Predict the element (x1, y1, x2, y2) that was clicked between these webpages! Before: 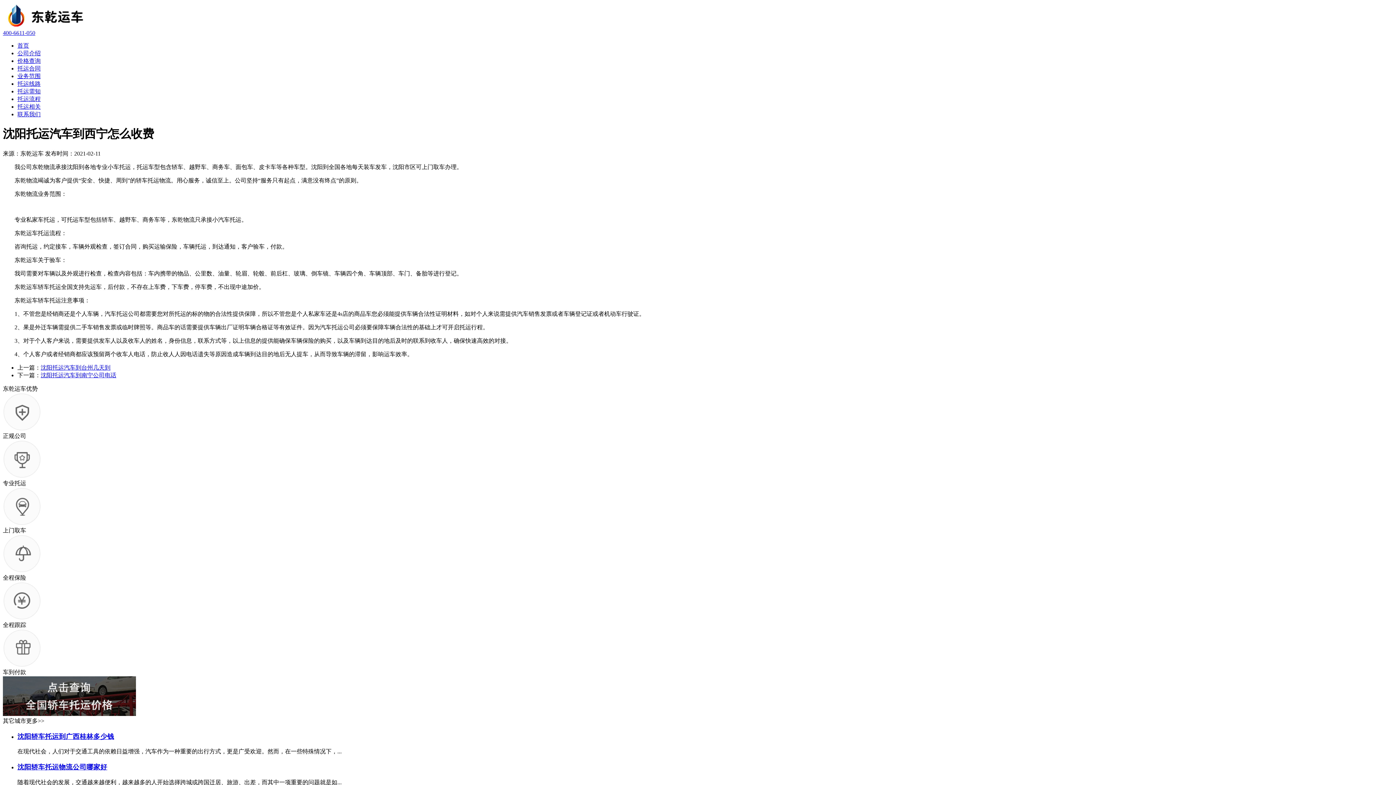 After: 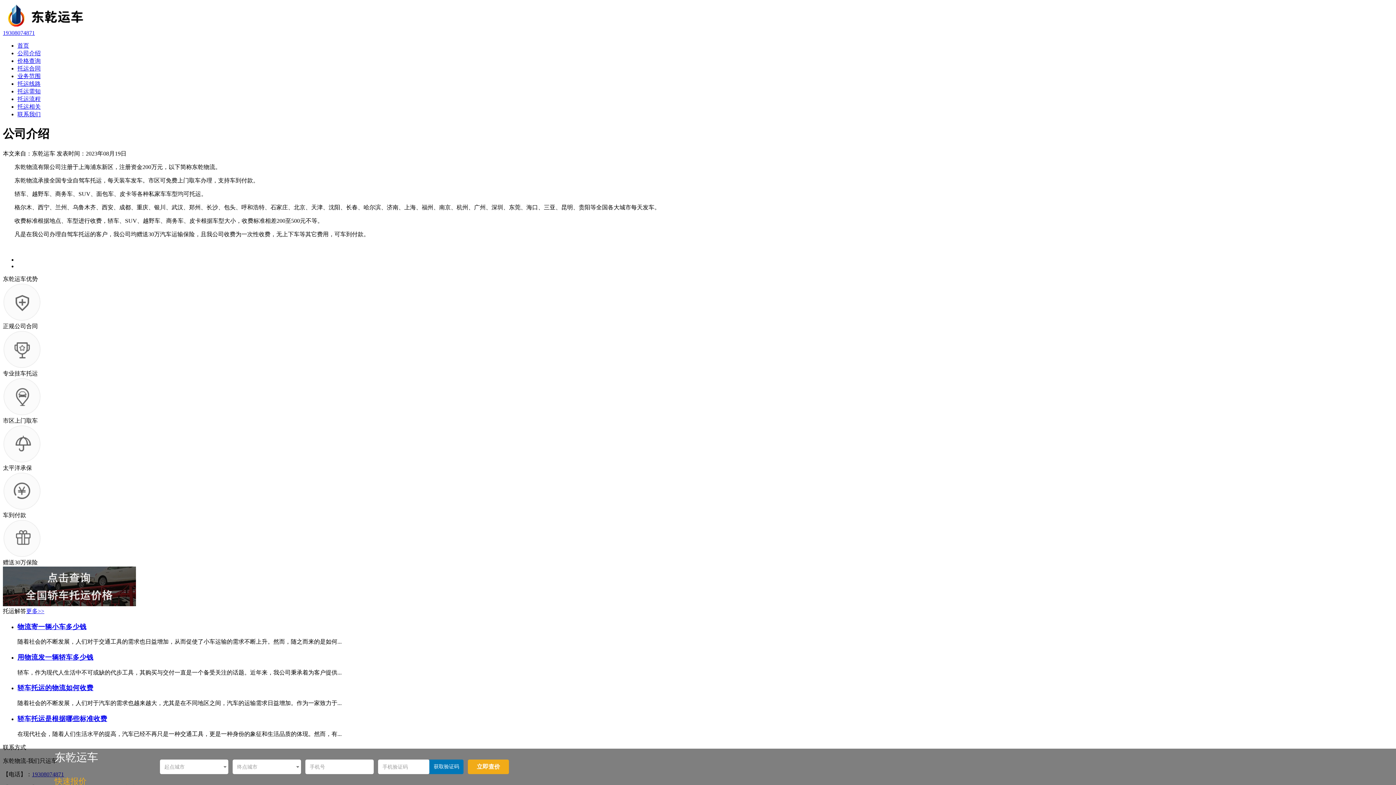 Action: bbox: (17, 50, 40, 56) label: 公司介绍